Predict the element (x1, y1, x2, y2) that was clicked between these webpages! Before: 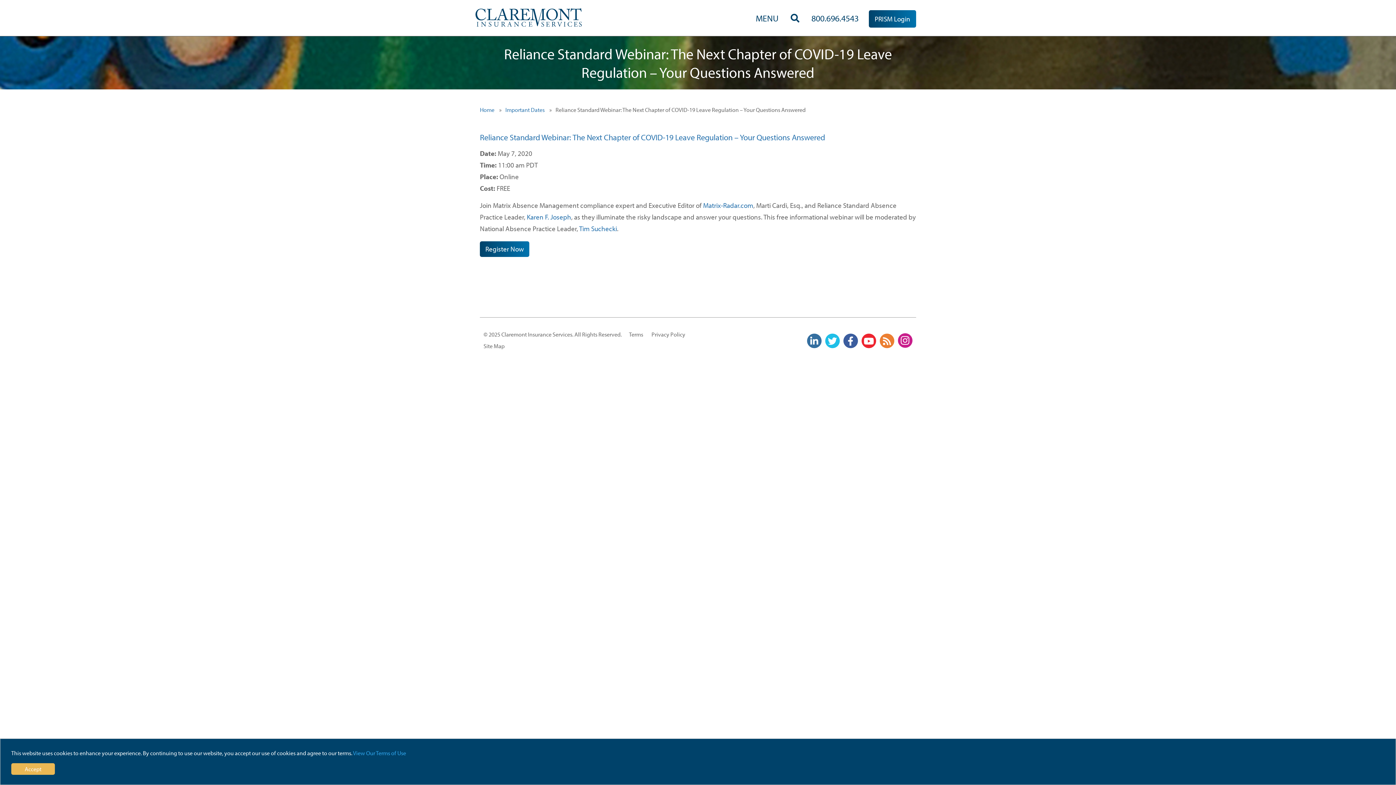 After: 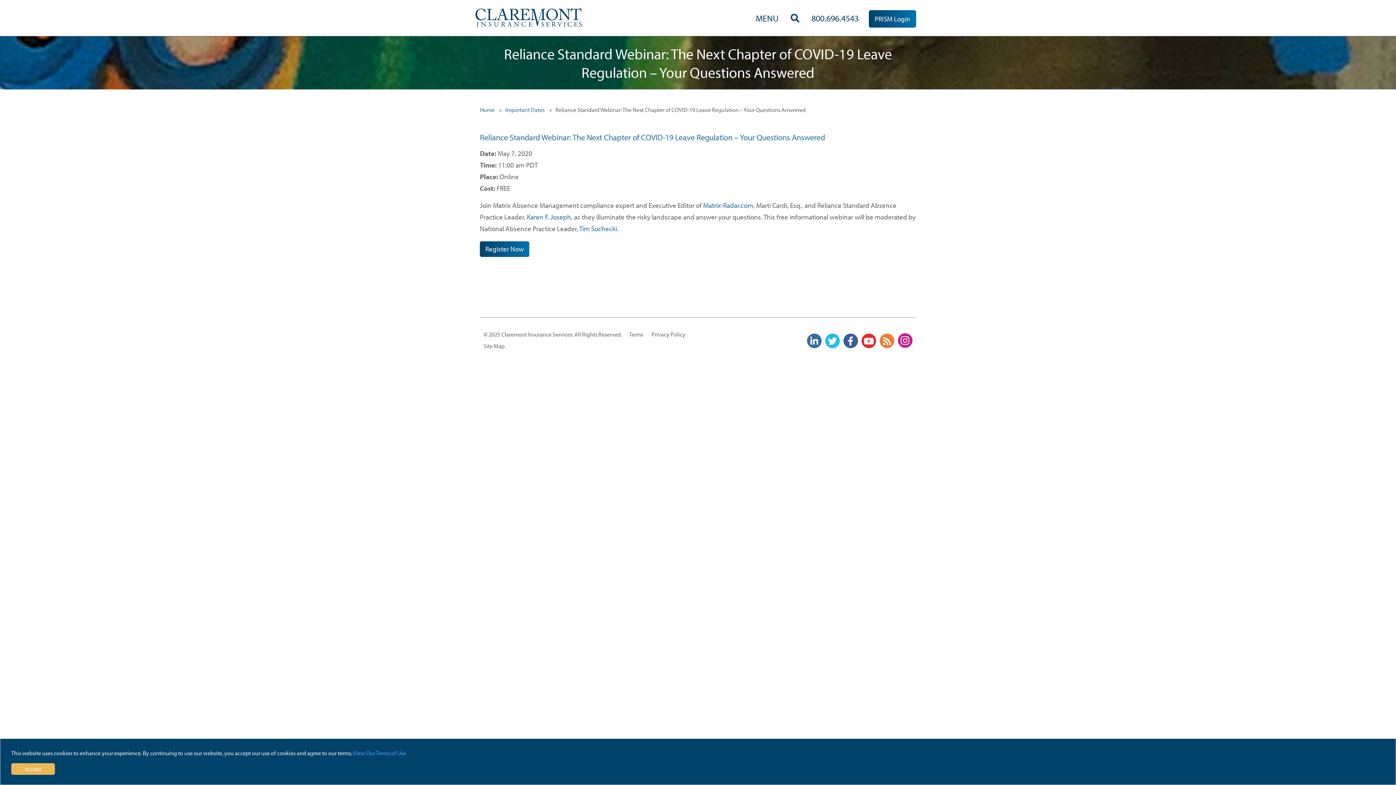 Action: bbox: (809, 9, 860, 27) label: 800.696.4543